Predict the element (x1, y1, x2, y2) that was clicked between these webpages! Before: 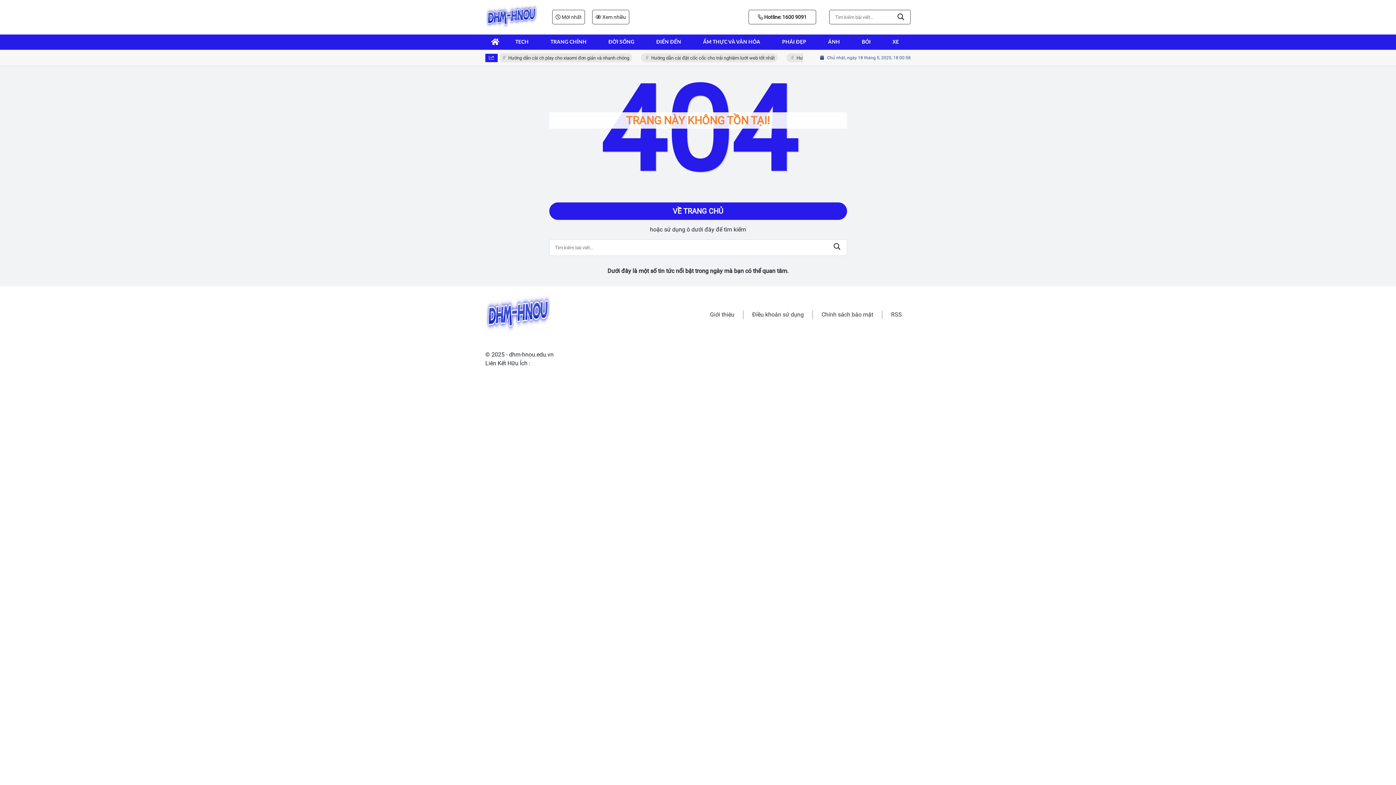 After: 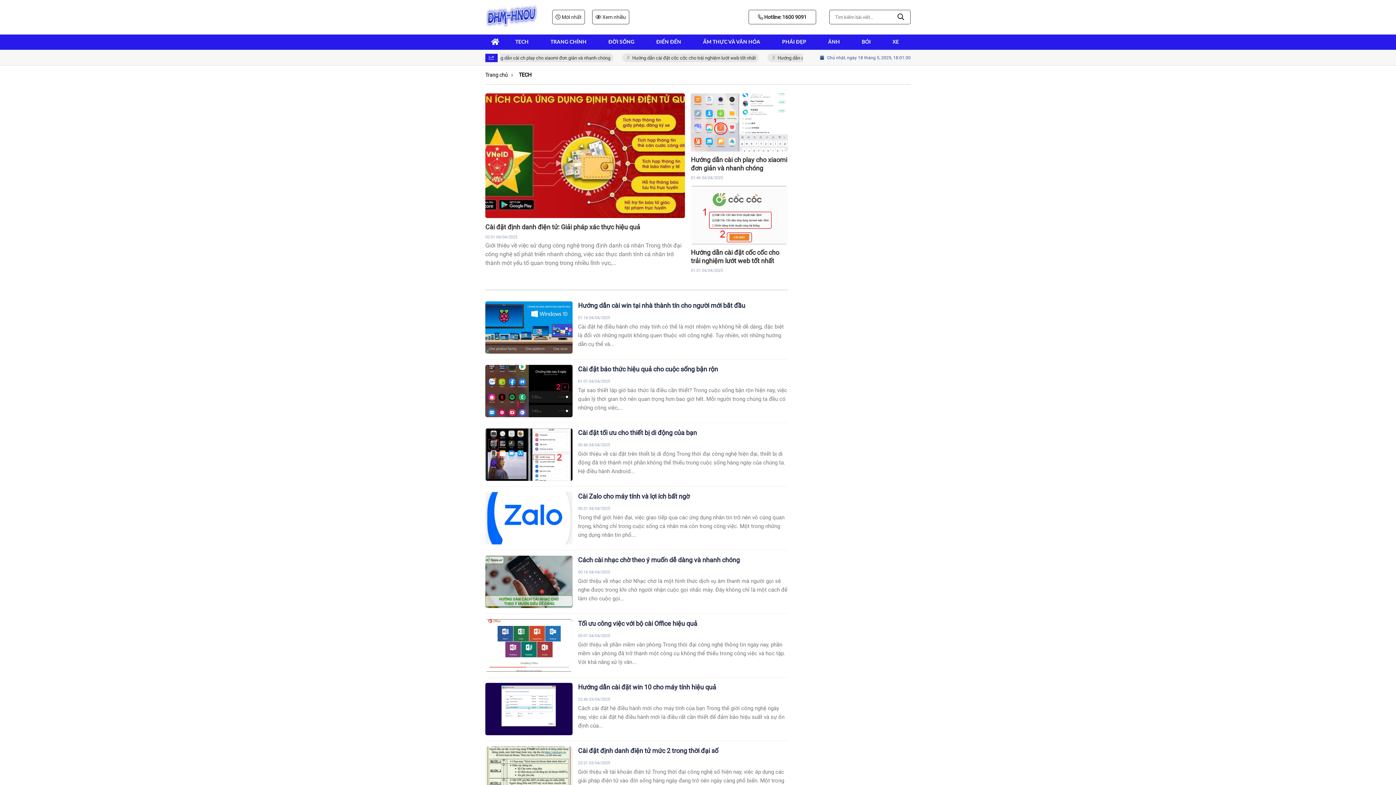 Action: bbox: (515, 35, 528, 49) label: TECH